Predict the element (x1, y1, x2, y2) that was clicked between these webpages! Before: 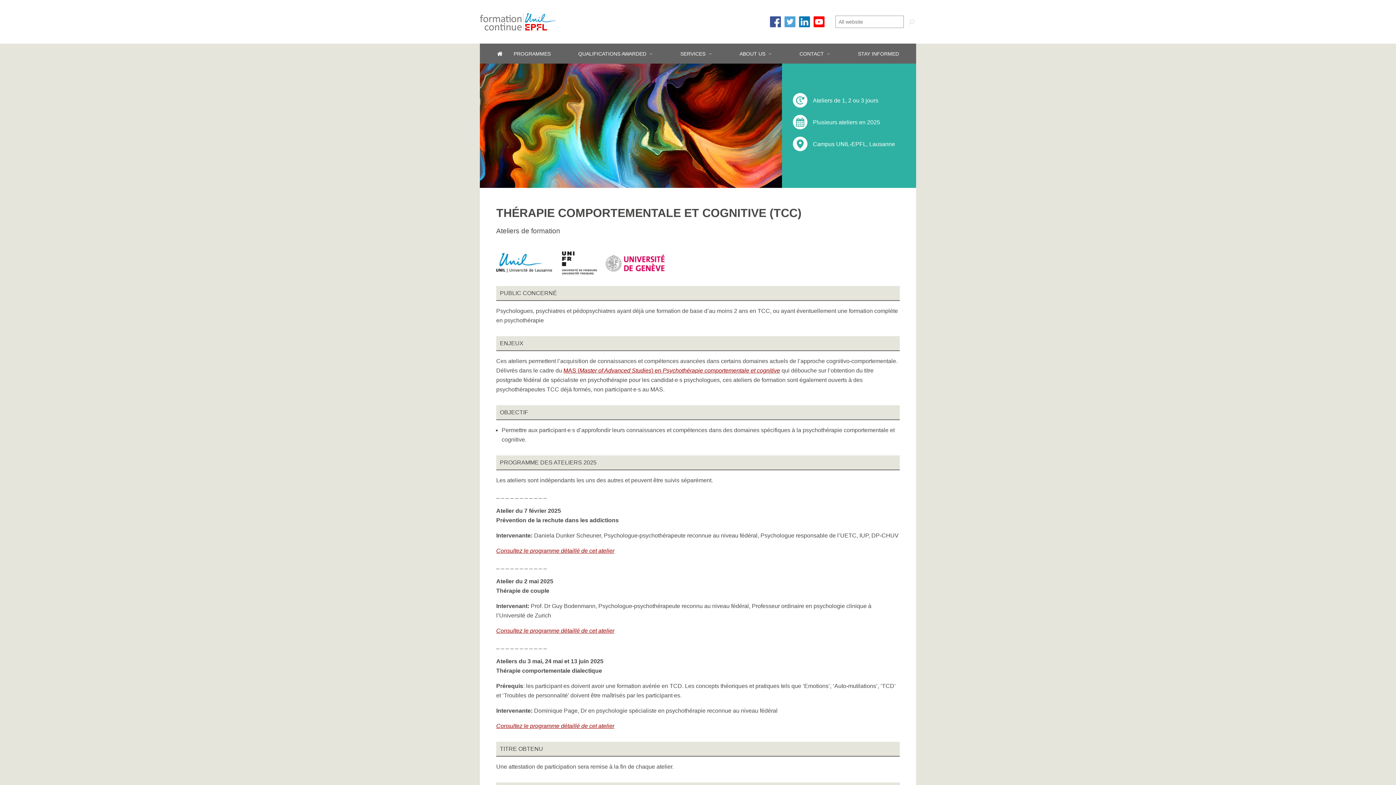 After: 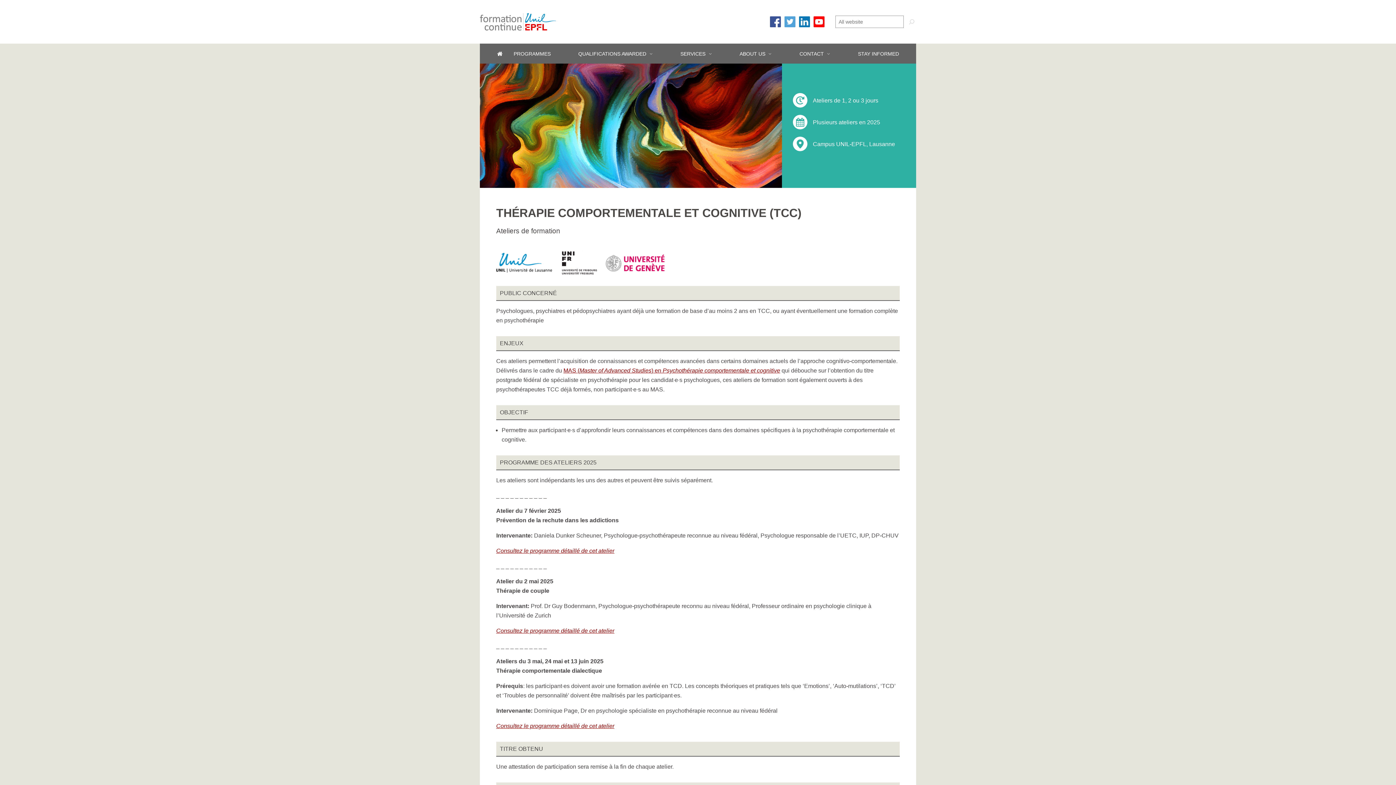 Action: label: Consultez le programme détaillé de cet atelier bbox: (496, 723, 614, 729)